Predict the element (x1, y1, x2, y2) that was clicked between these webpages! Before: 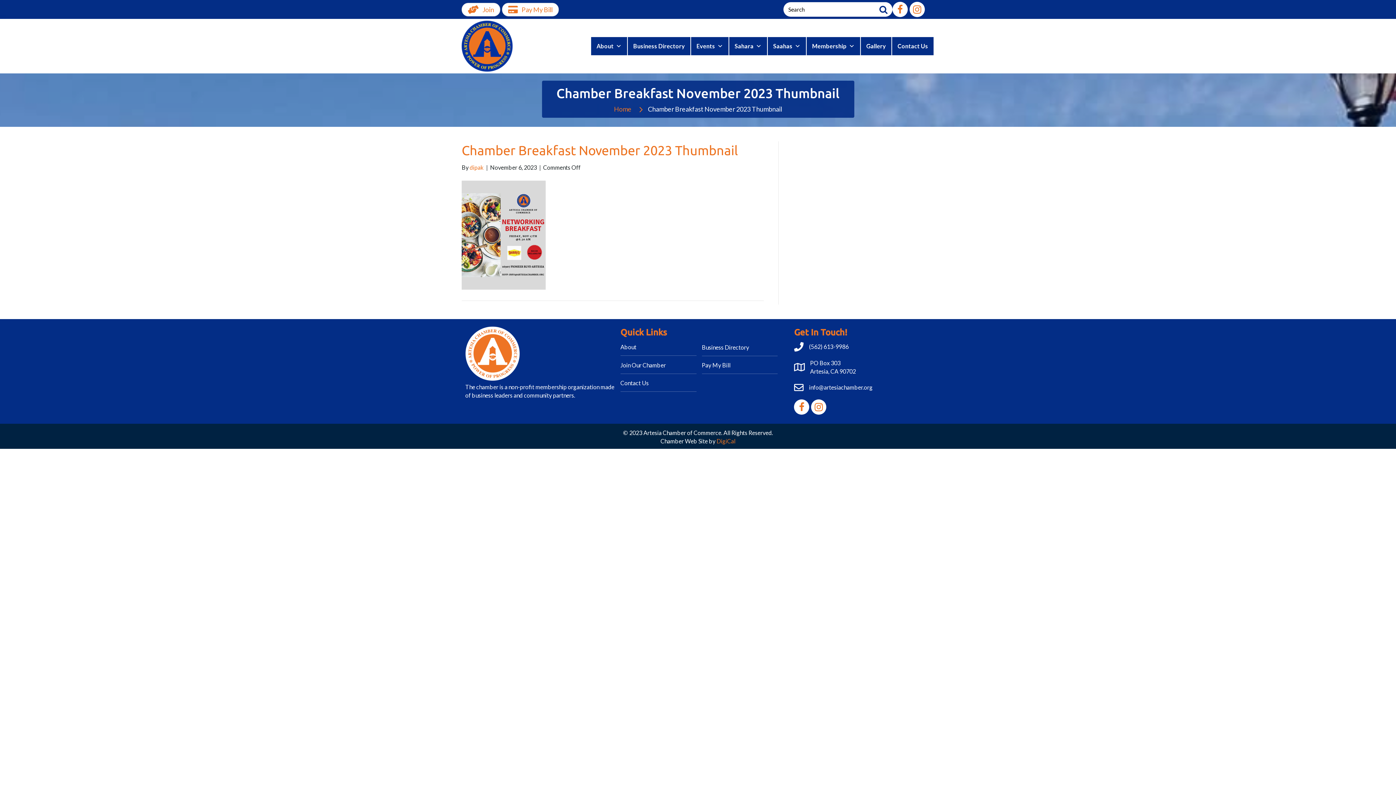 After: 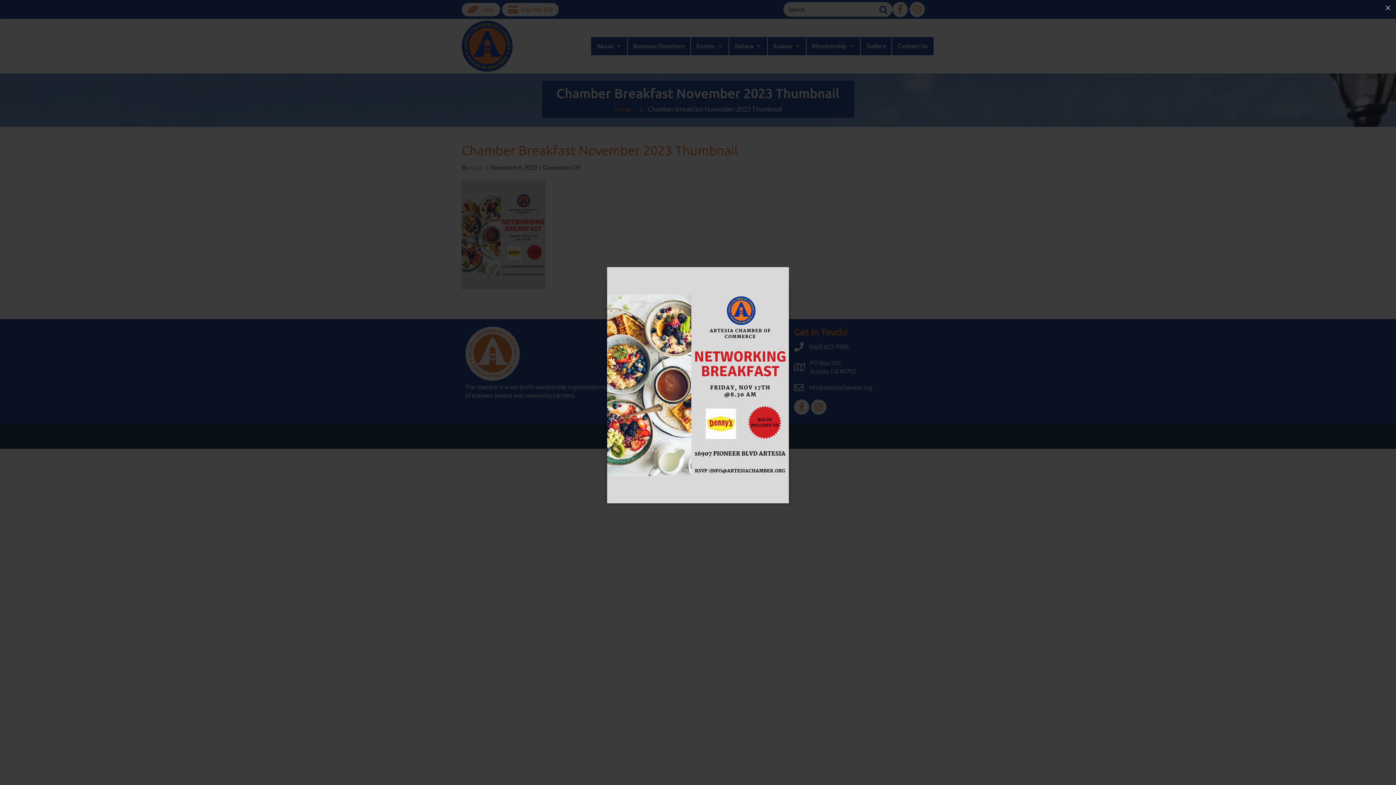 Action: bbox: (461, 230, 545, 237)